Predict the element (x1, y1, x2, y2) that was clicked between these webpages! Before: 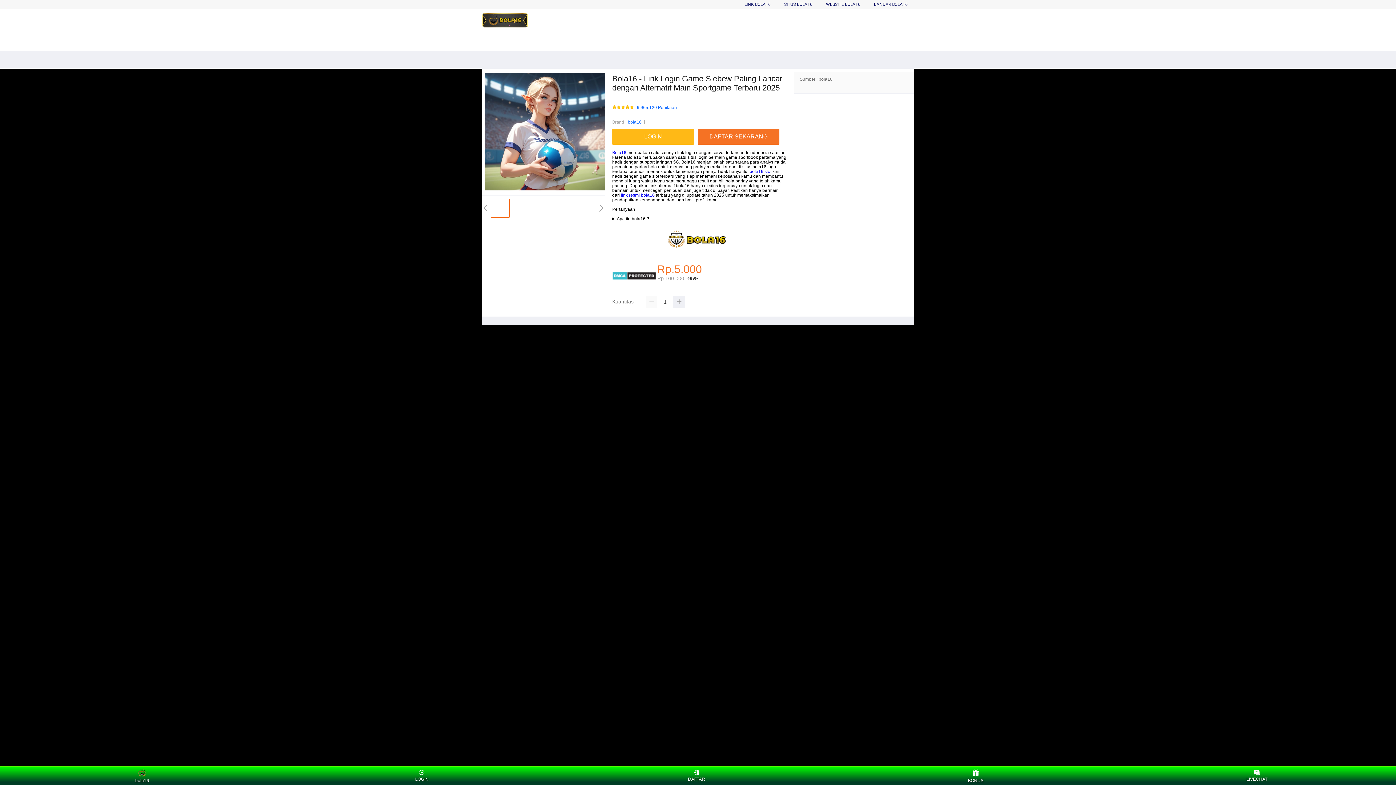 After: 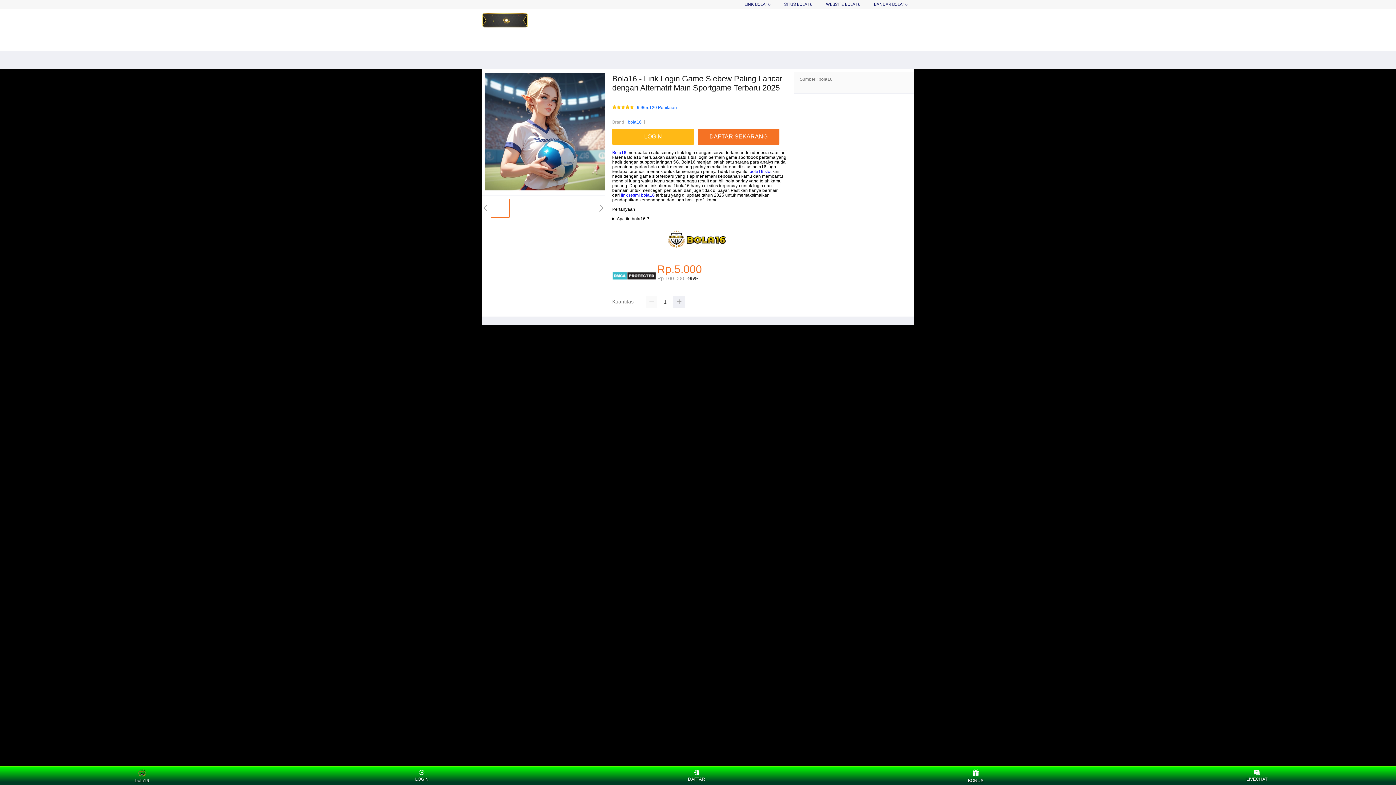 Action: bbox: (612, 150, 626, 155) label: Bola16